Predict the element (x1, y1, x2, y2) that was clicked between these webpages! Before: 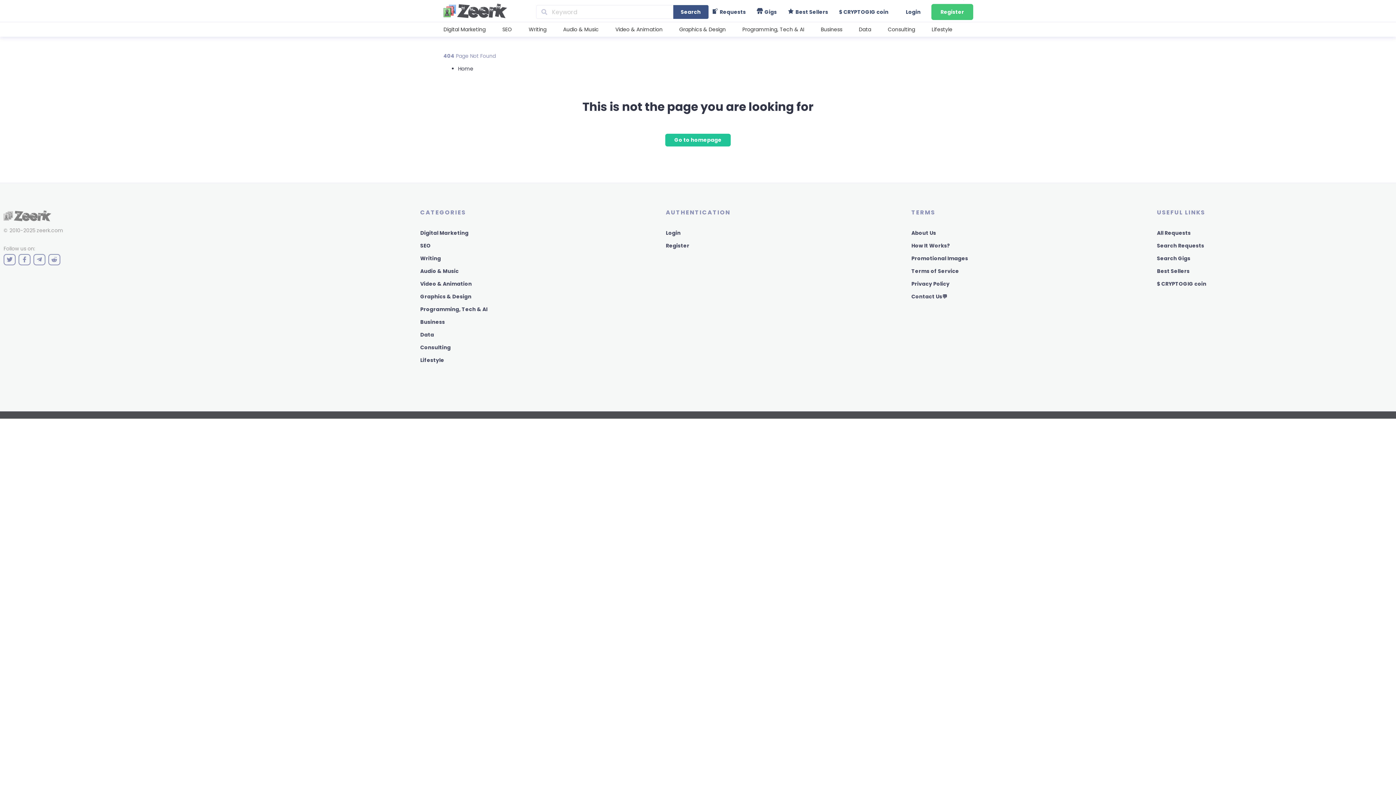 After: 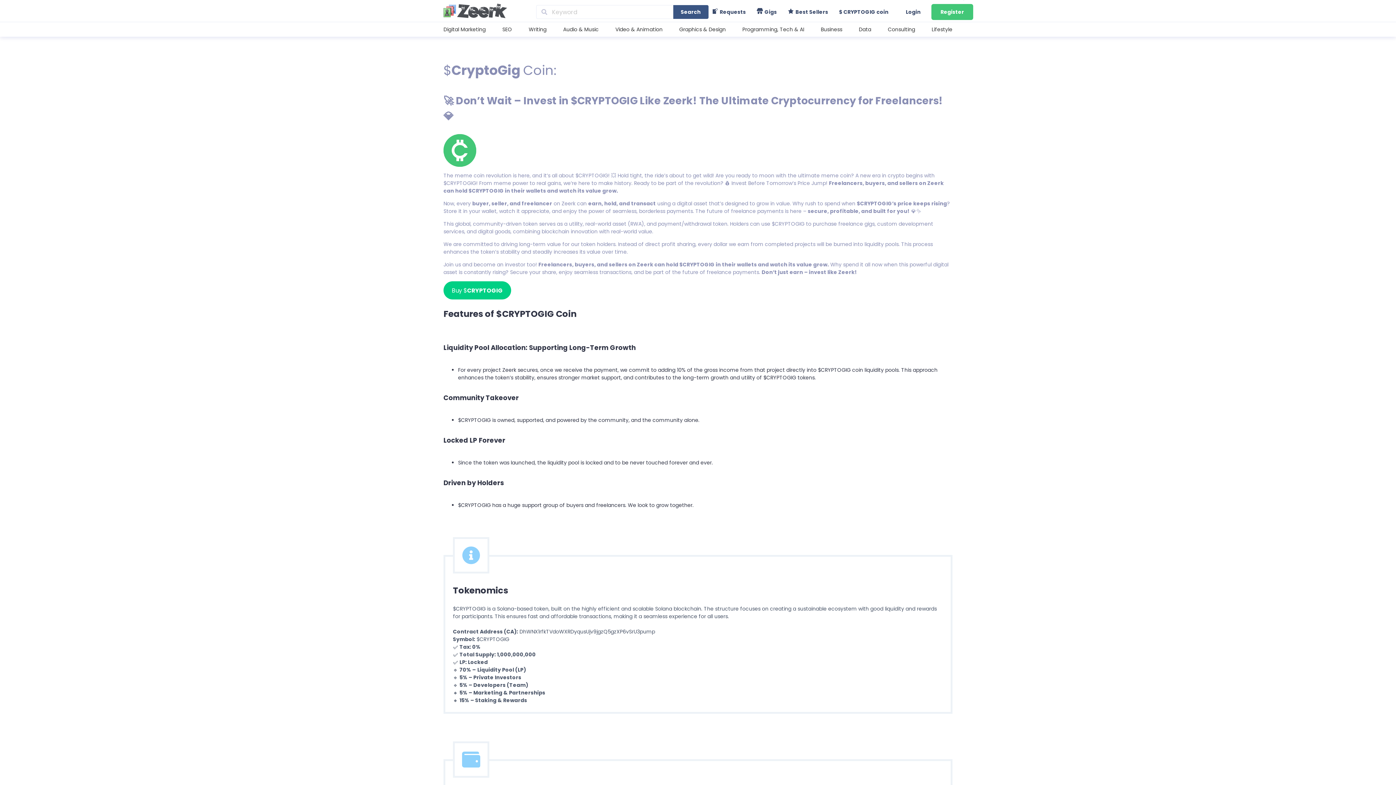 Action: bbox: (1157, 280, 1206, 287) label: $ CRYPTOGIG coin